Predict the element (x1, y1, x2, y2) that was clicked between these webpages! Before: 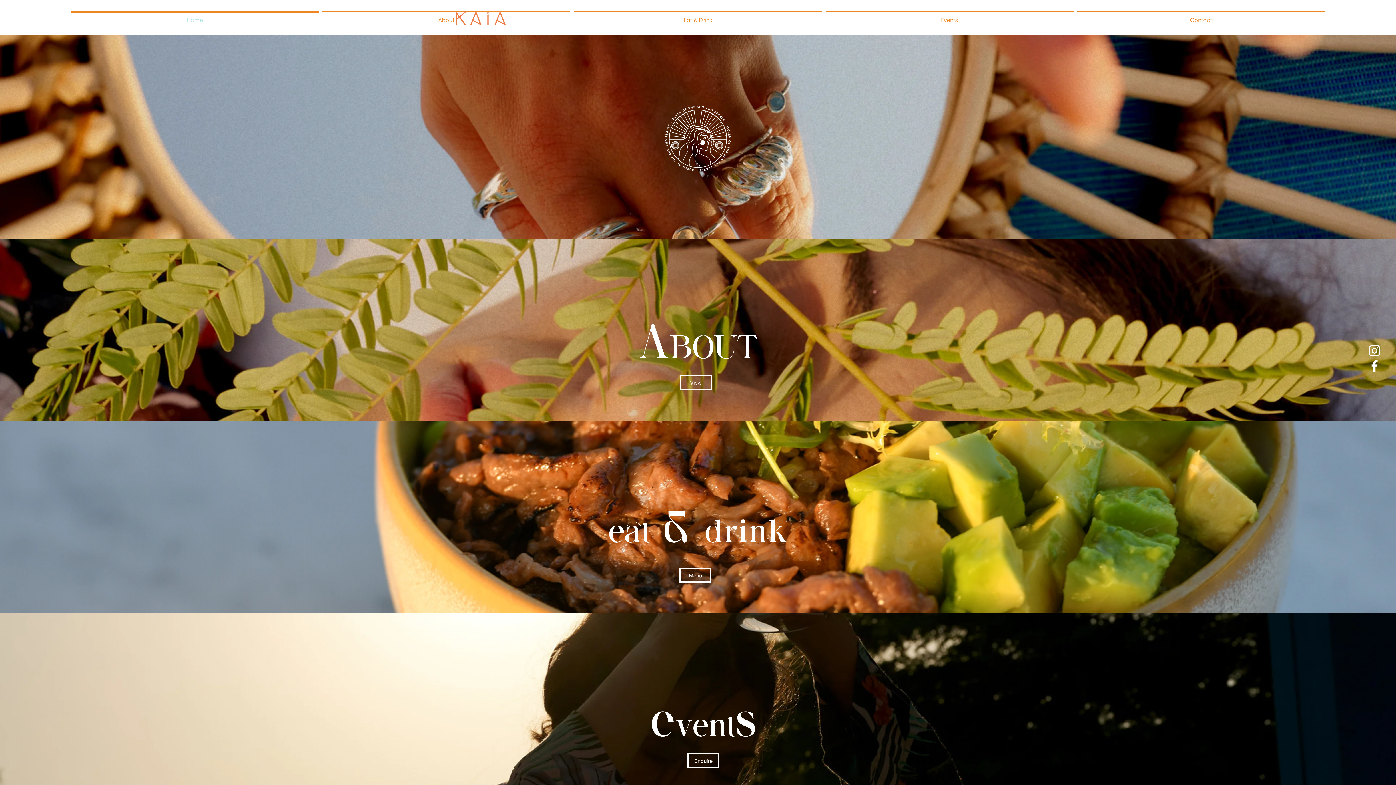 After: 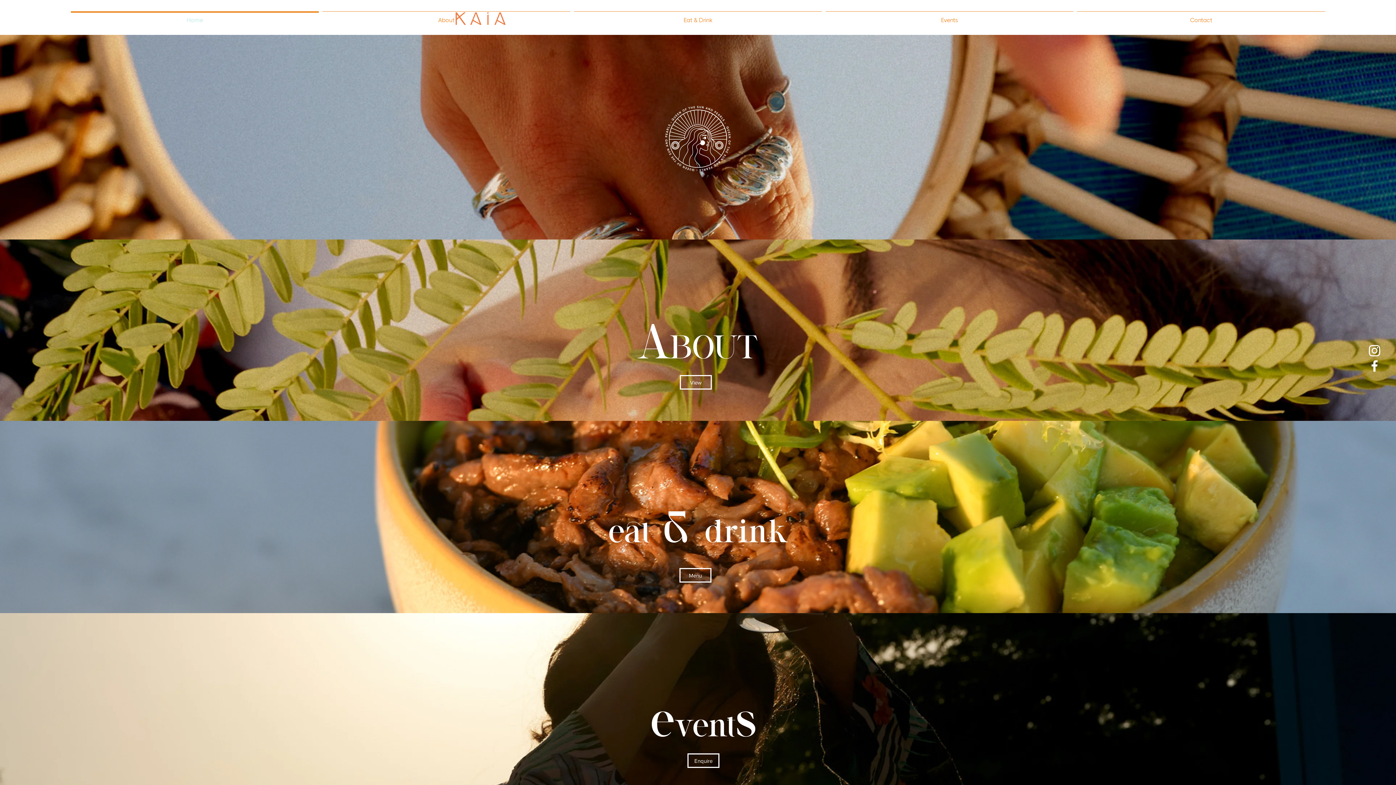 Action: bbox: (1367, 343, 1382, 358) label: White Instagram Icon